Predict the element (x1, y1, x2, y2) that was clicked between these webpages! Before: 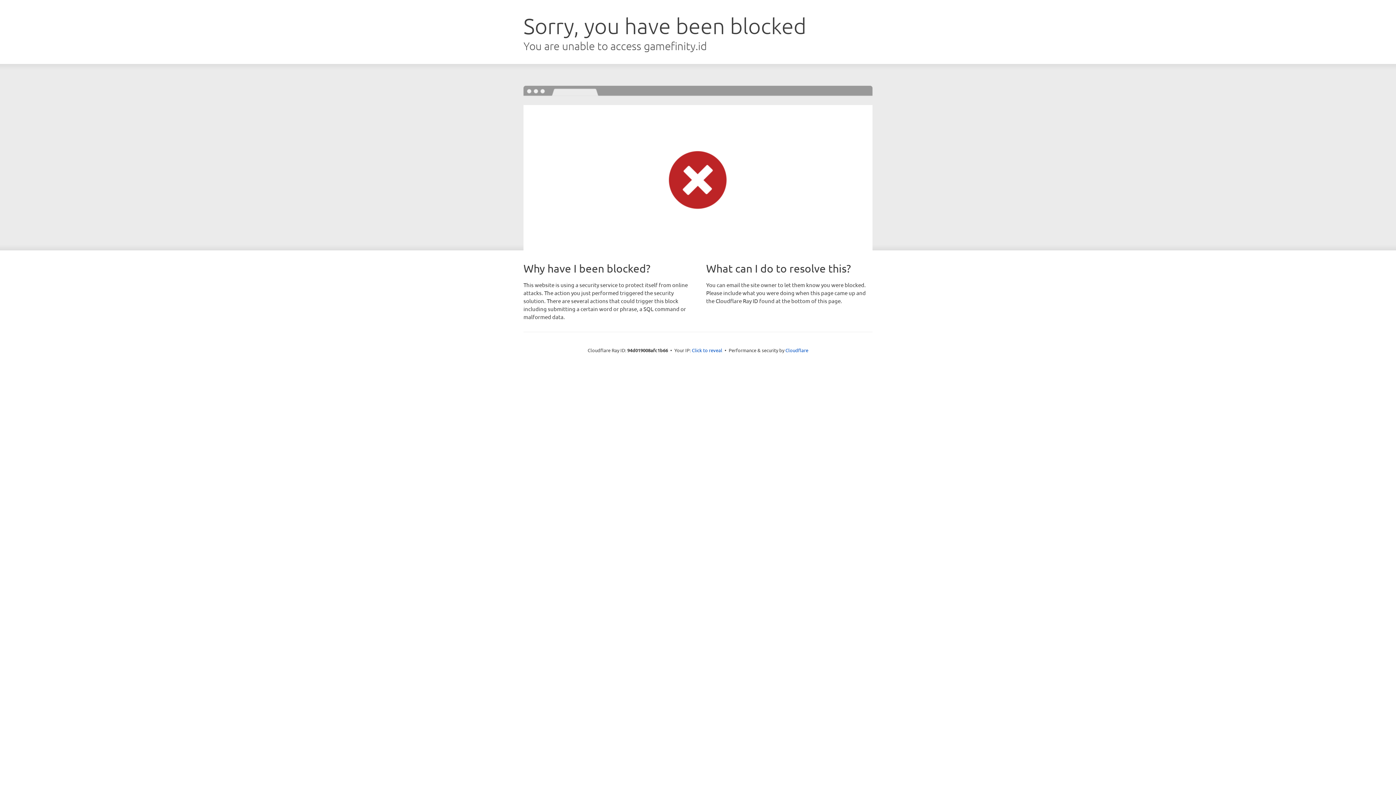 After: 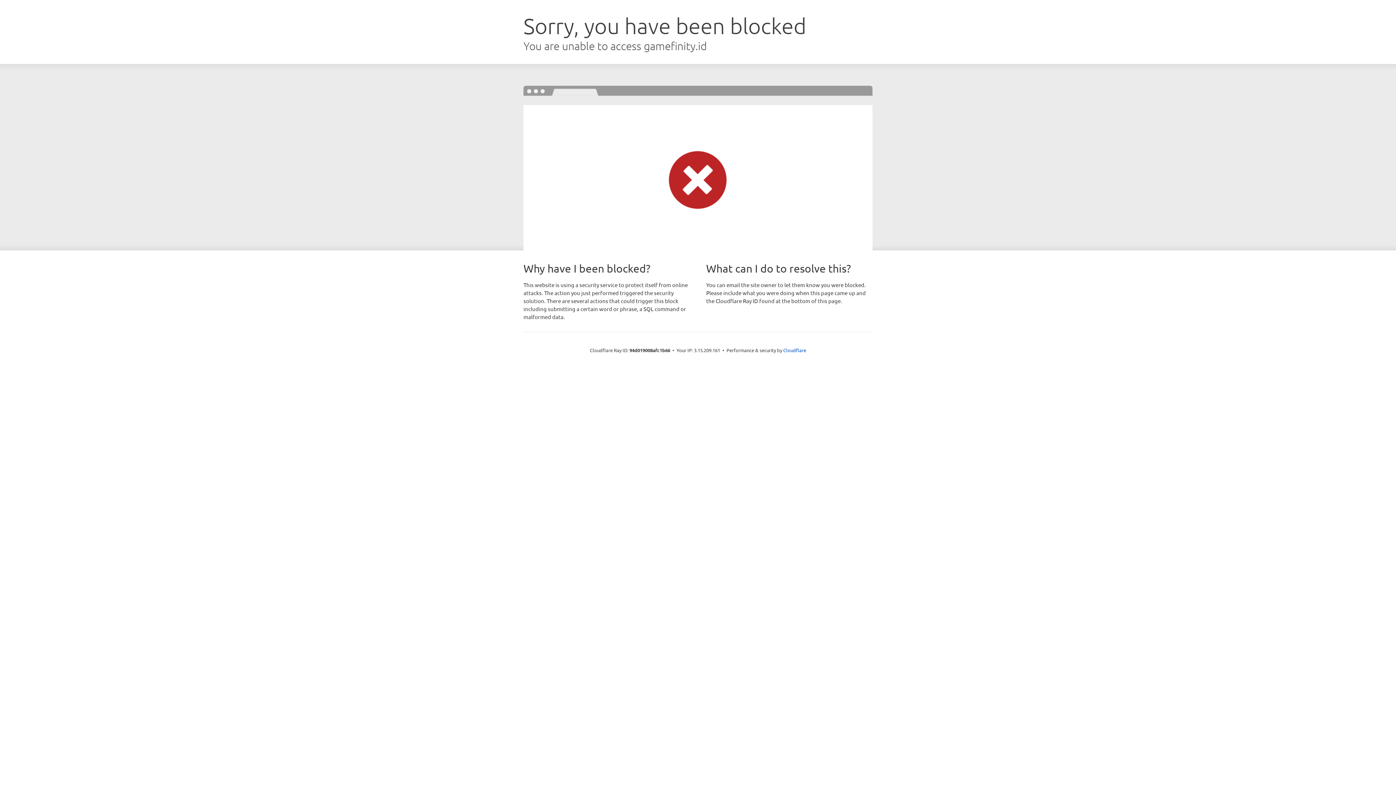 Action: bbox: (692, 346, 722, 353) label: Click to reveal